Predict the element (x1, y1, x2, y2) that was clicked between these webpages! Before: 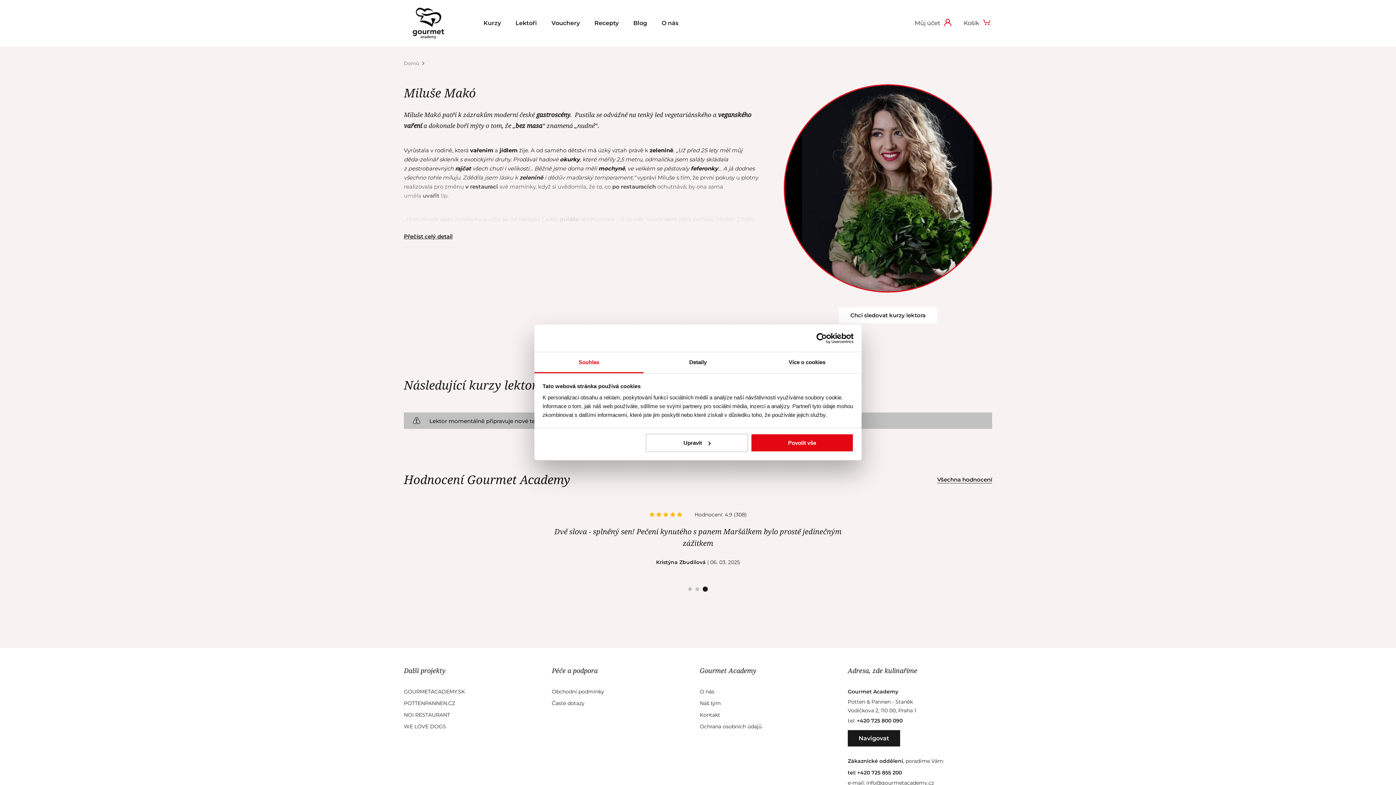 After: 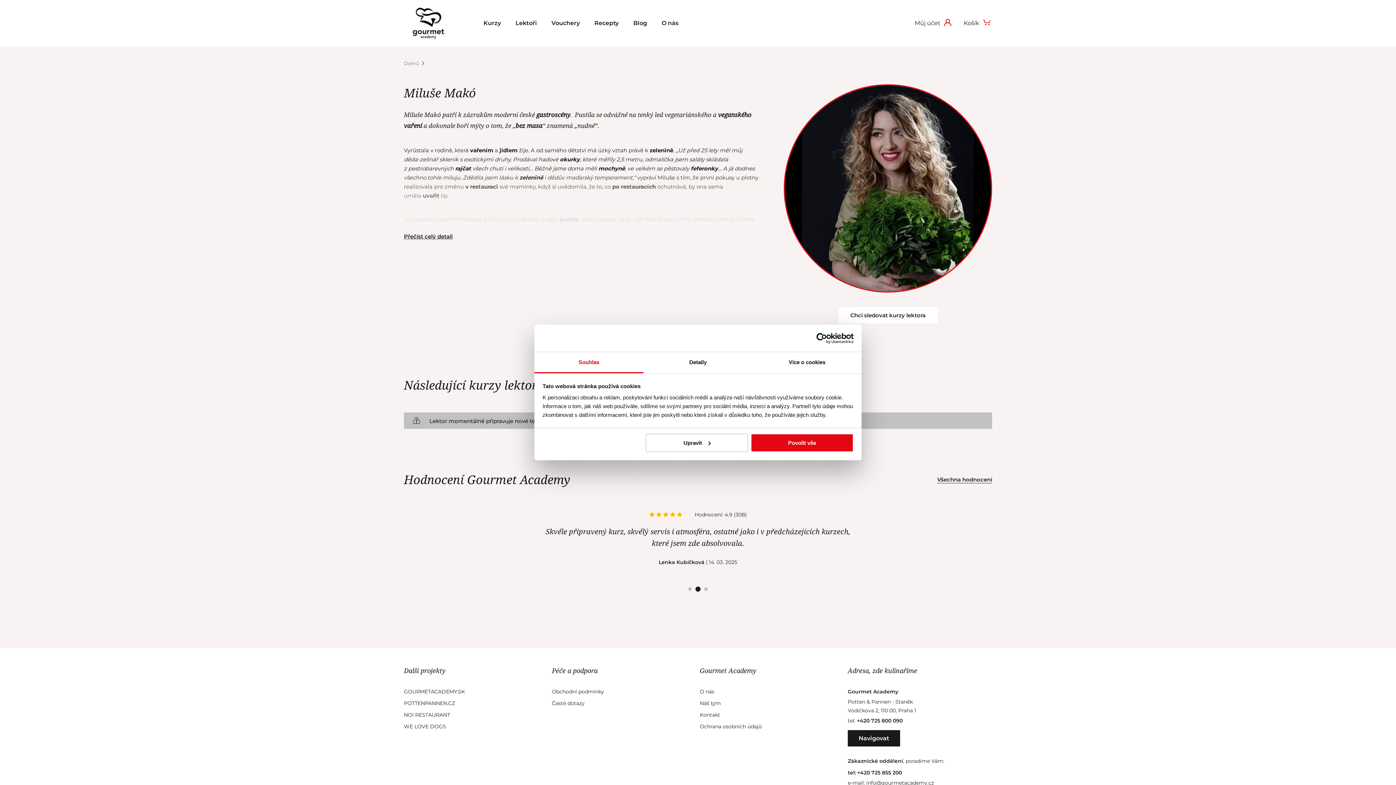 Action: label: 2 bbox: (697, 587, 700, 591)